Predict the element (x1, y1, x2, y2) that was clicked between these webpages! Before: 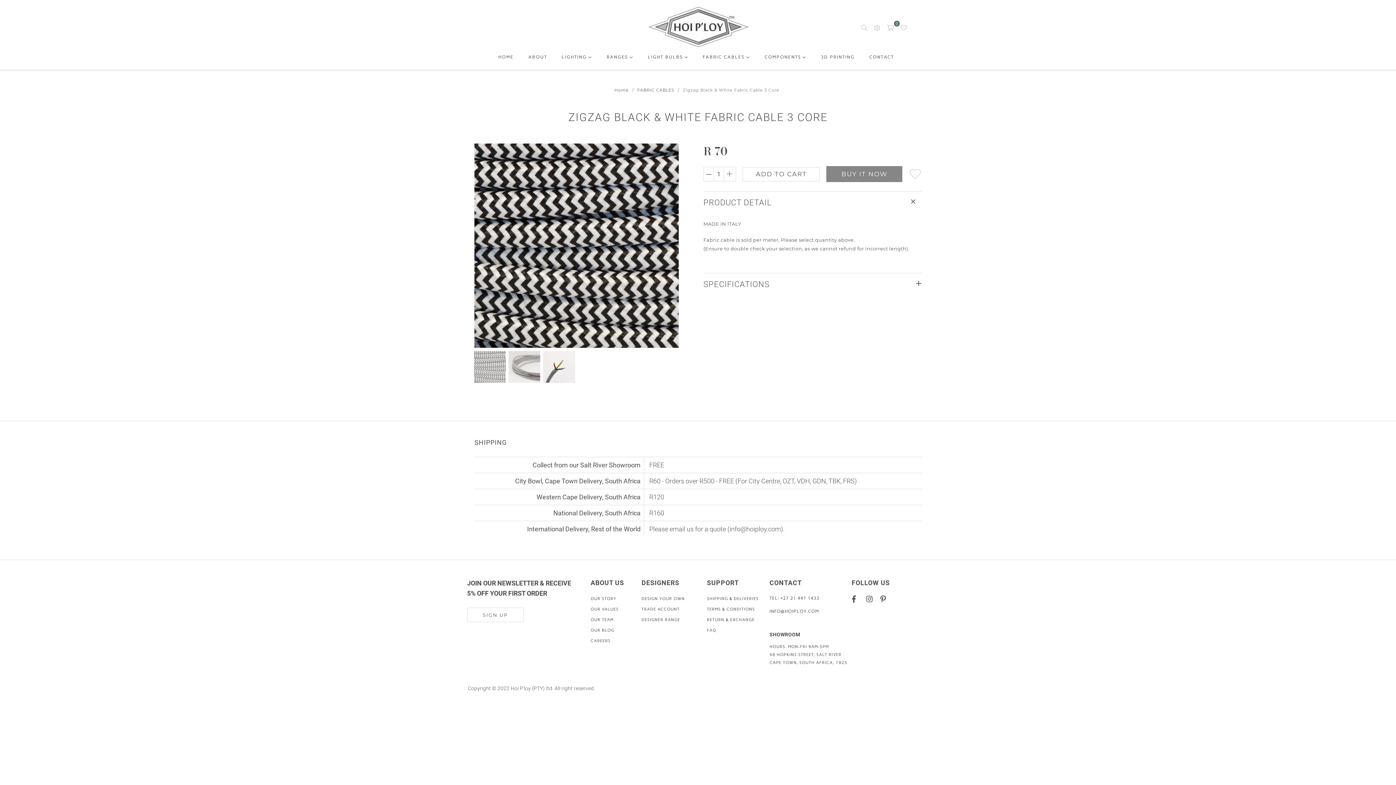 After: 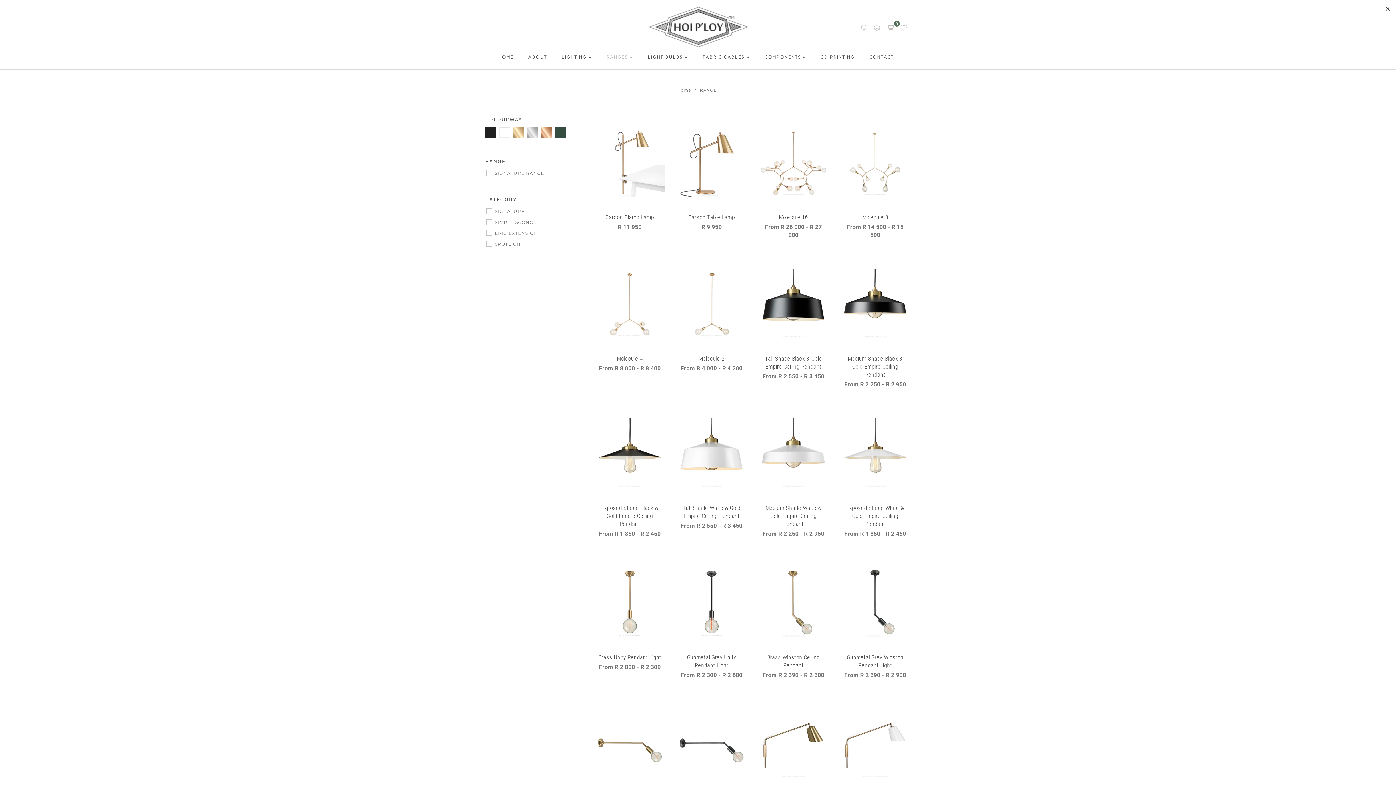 Action: bbox: (601, 54, 638, 69) label: RANGES 